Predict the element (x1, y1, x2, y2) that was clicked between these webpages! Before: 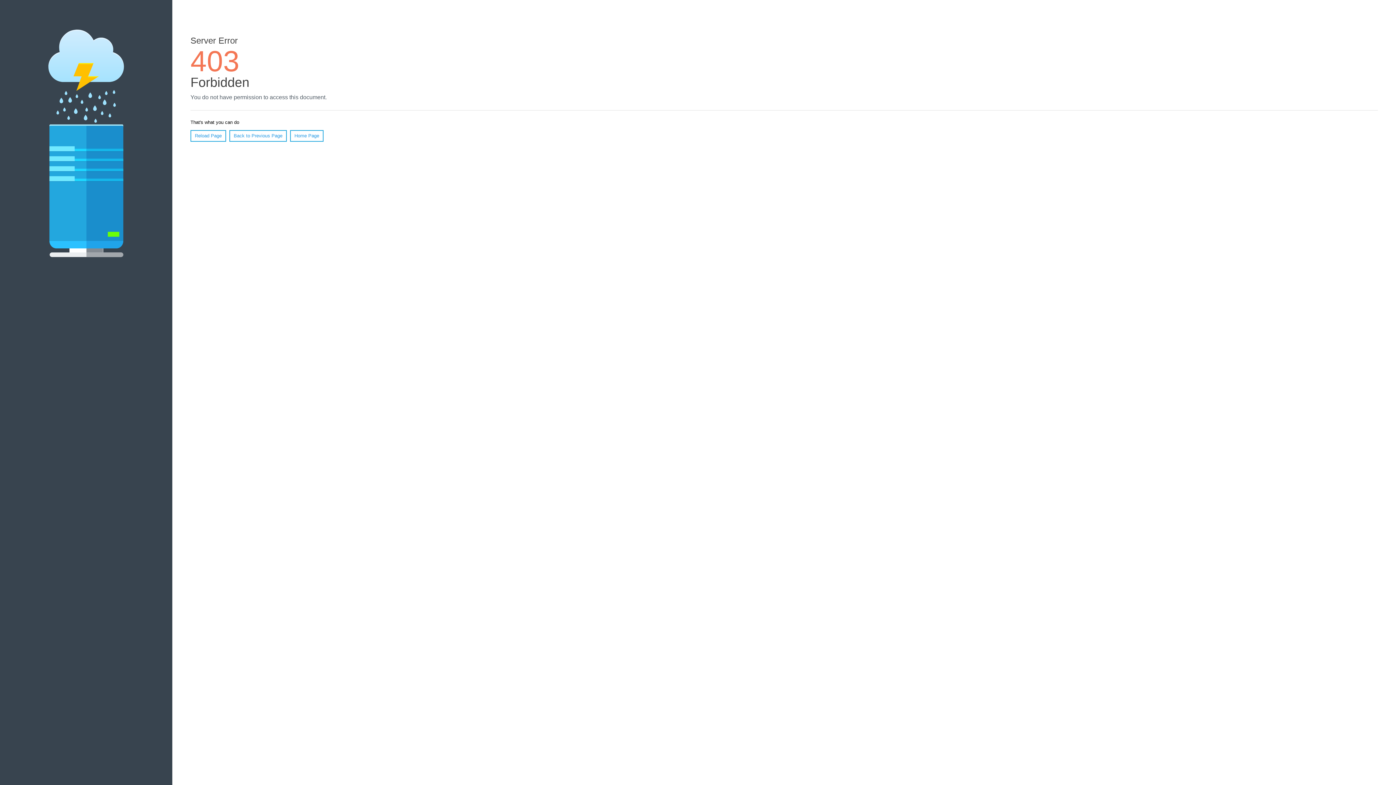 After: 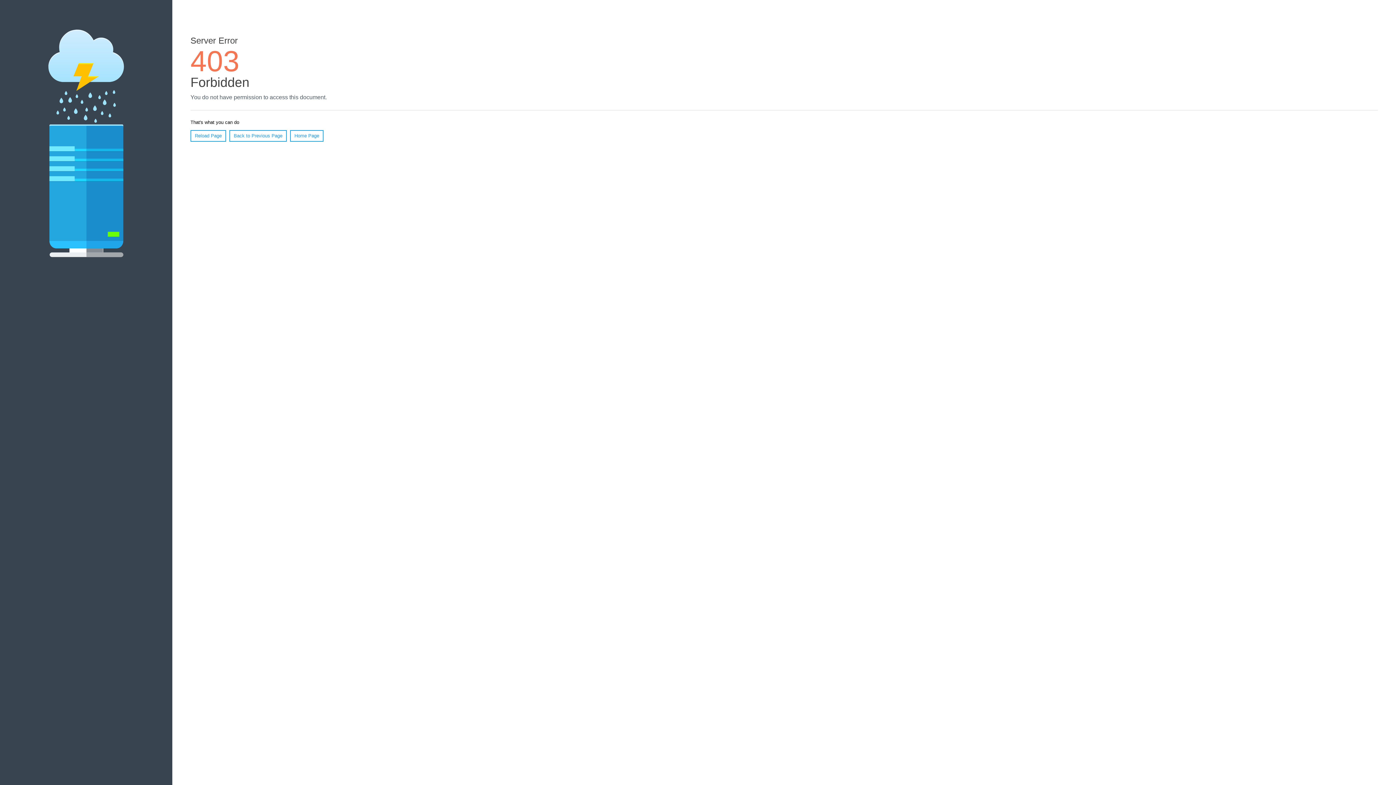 Action: bbox: (290, 130, 323, 141) label: Home Page